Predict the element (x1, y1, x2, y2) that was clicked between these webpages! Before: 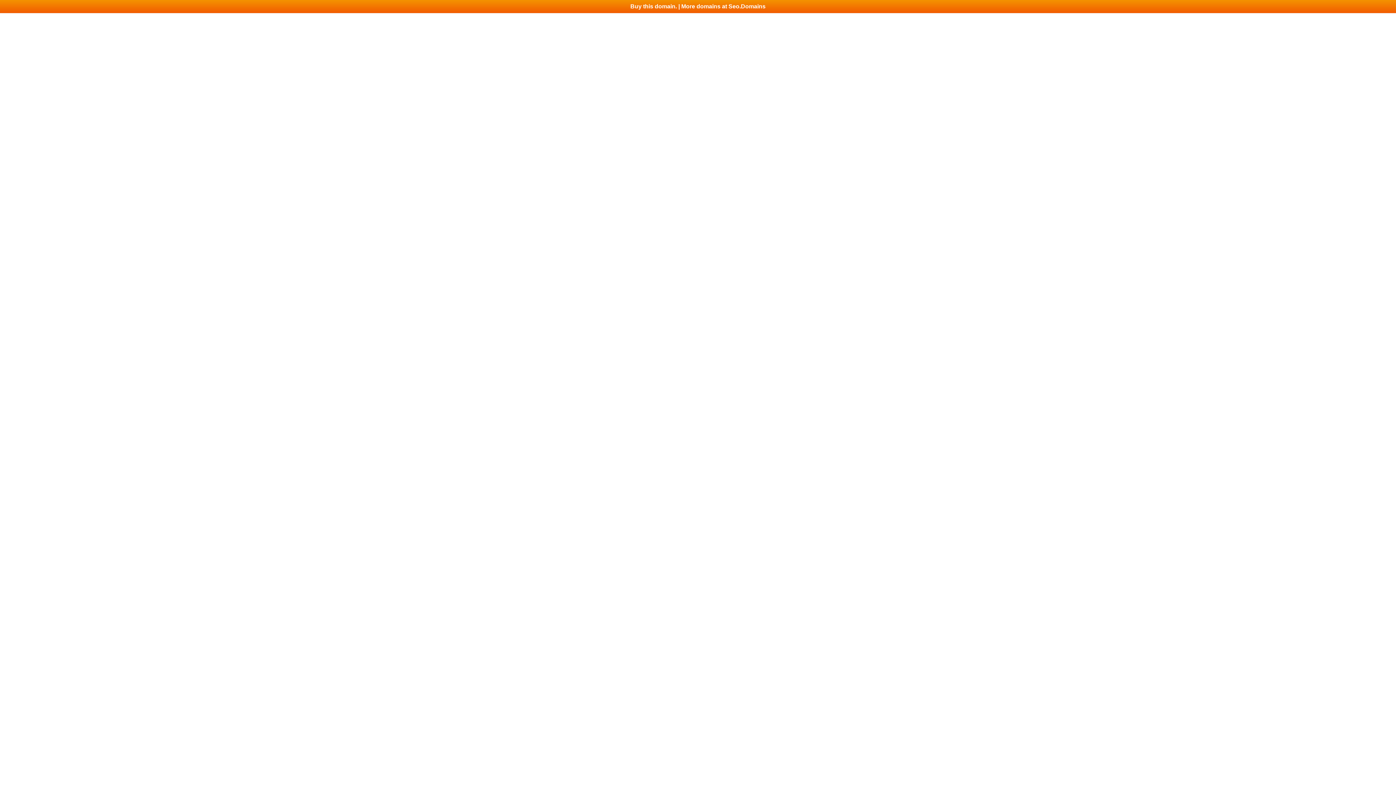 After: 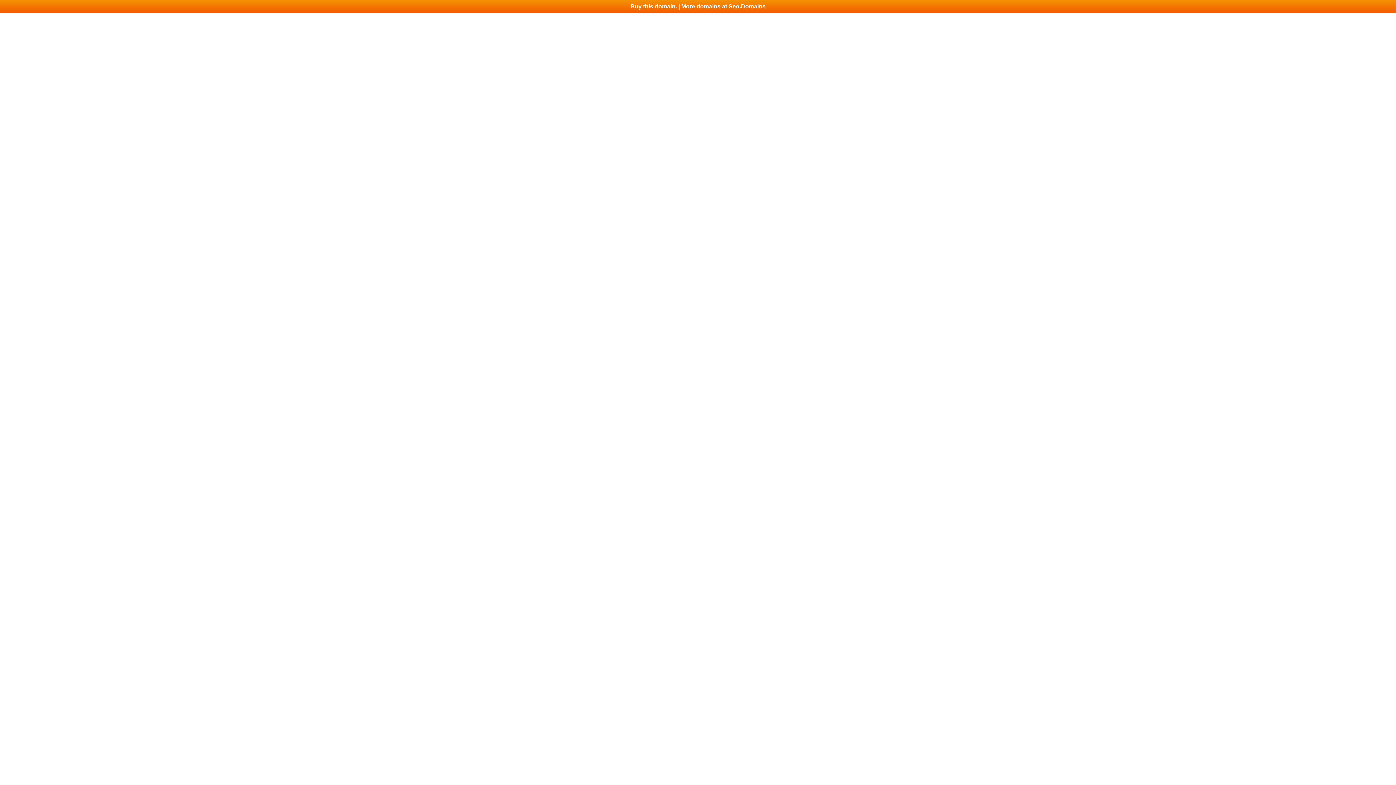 Action: label: Buy this domain. | More domains at Seo.Domains bbox: (0, 0, 1396, 13)